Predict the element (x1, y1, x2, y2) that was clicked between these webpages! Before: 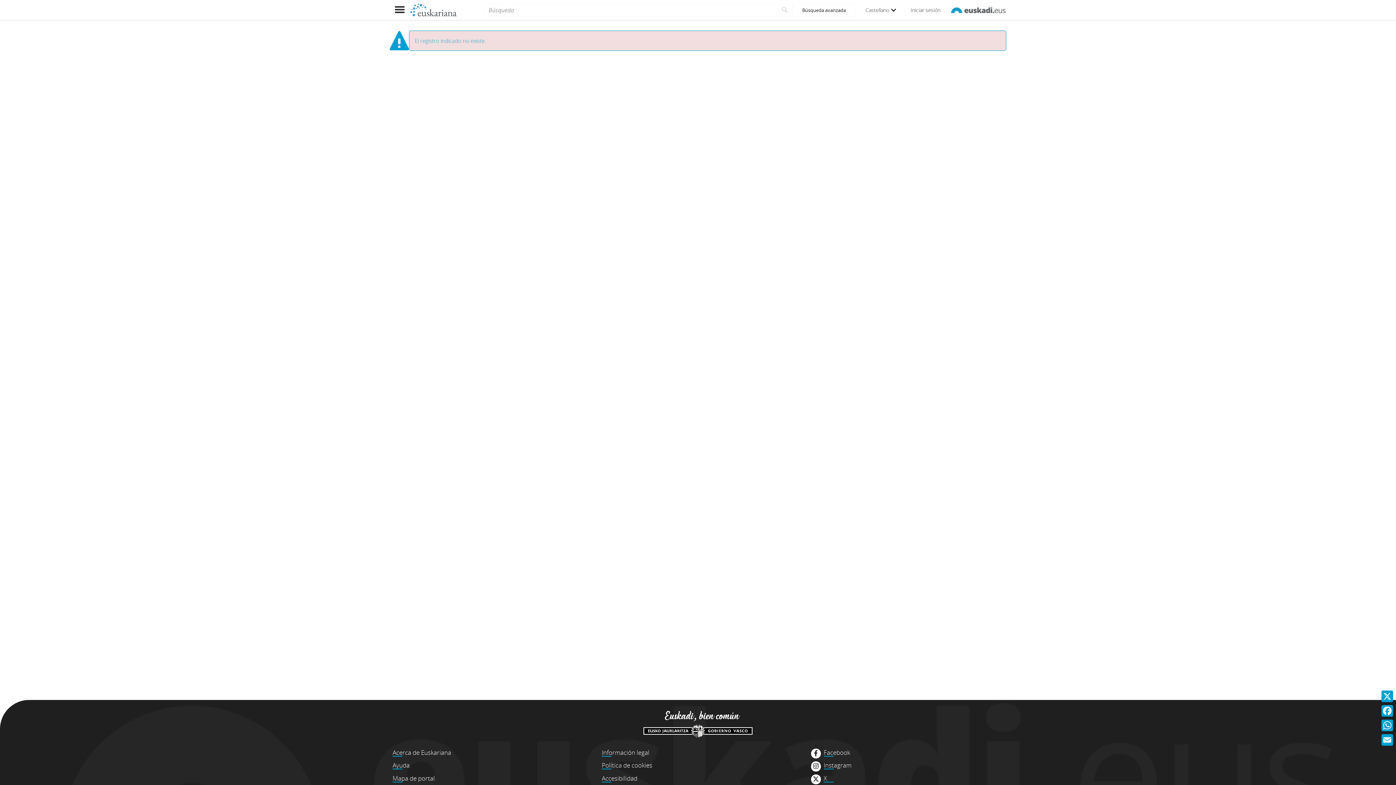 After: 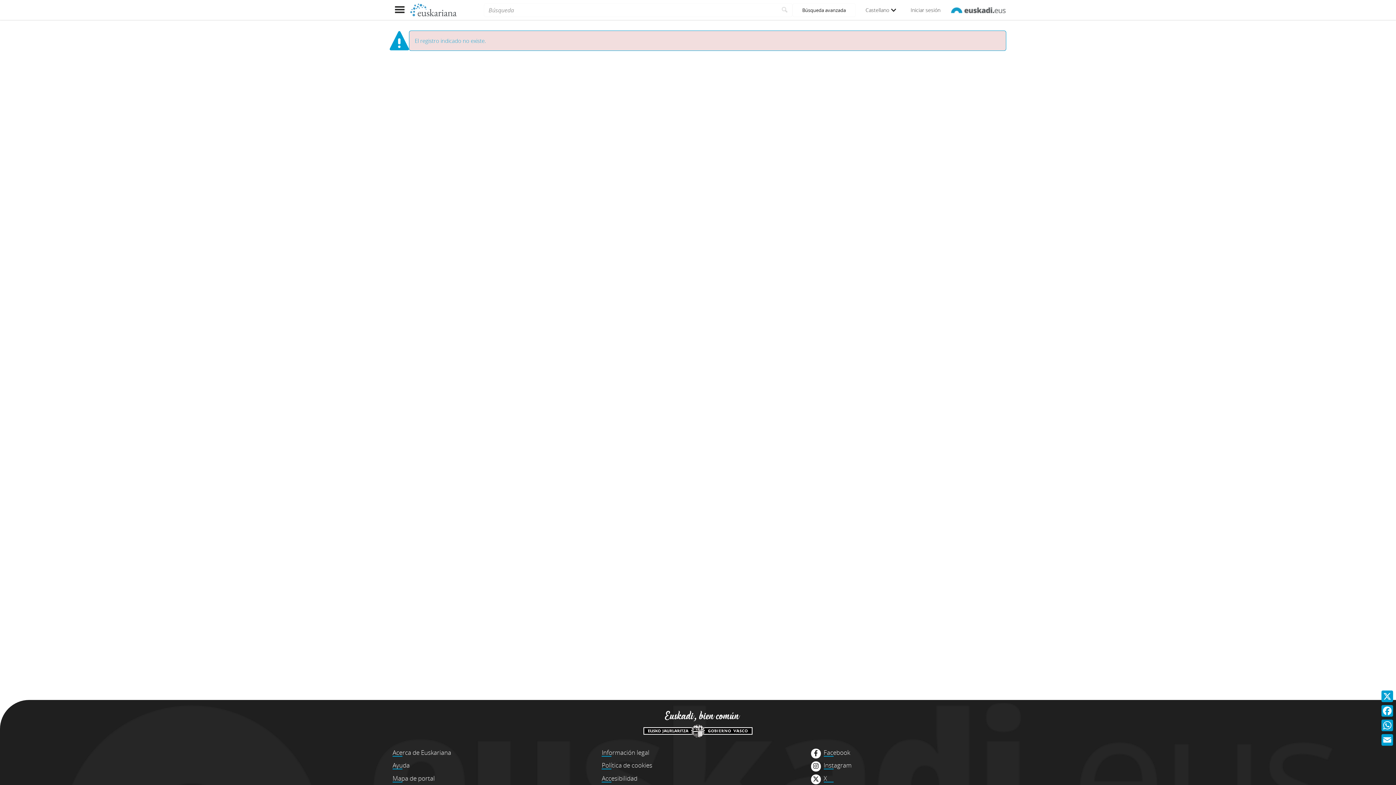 Action: bbox: (950, 3, 1006, 16)